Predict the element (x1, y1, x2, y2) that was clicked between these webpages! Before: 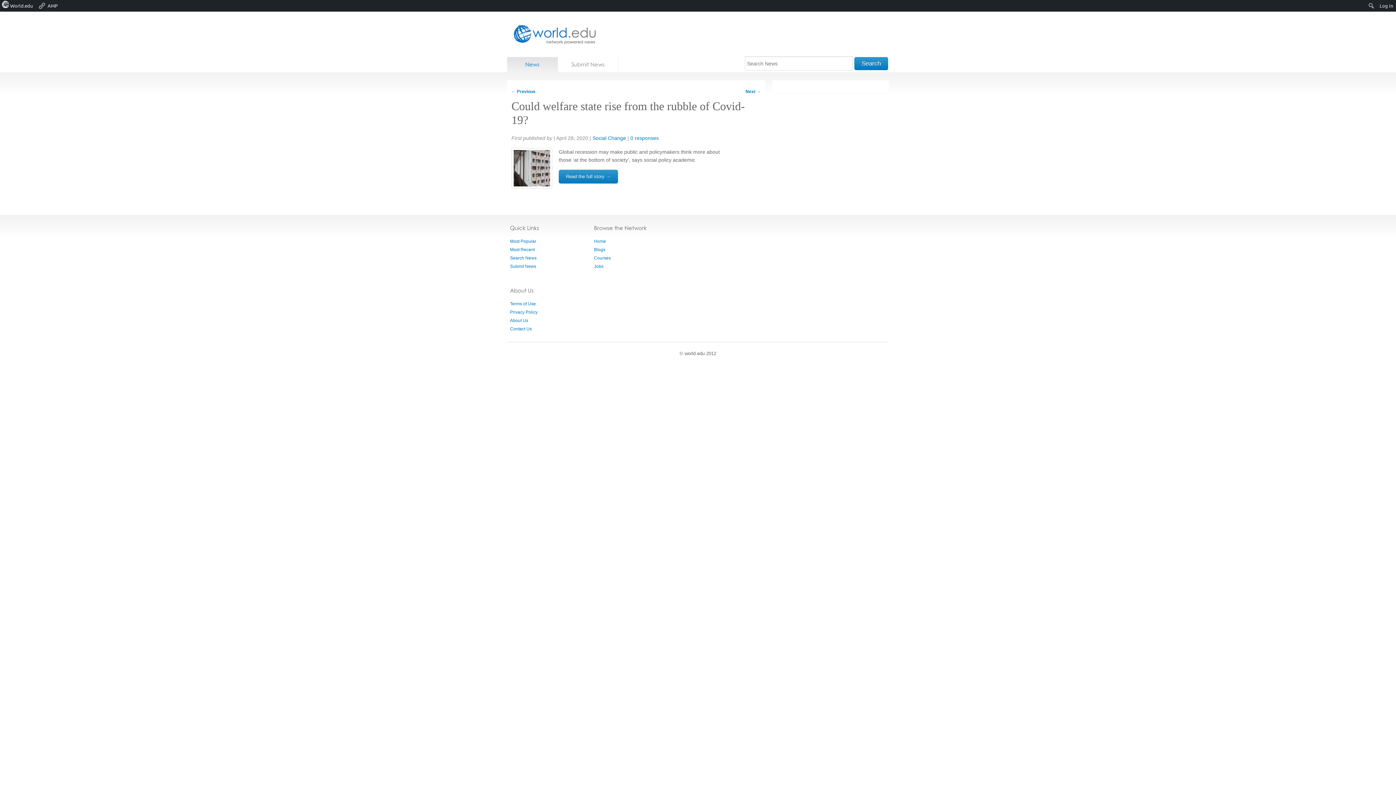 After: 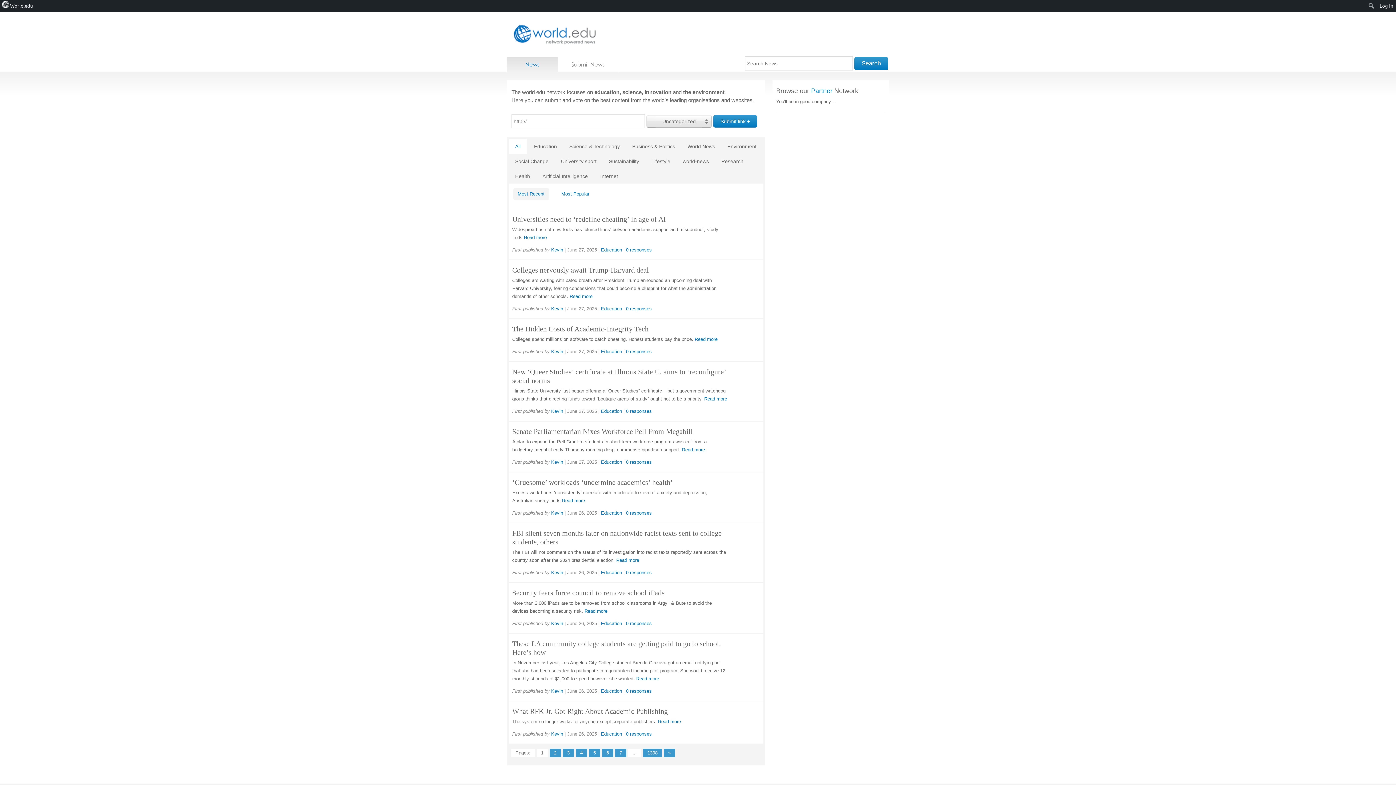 Action: bbox: (511, 148, 552, 188)